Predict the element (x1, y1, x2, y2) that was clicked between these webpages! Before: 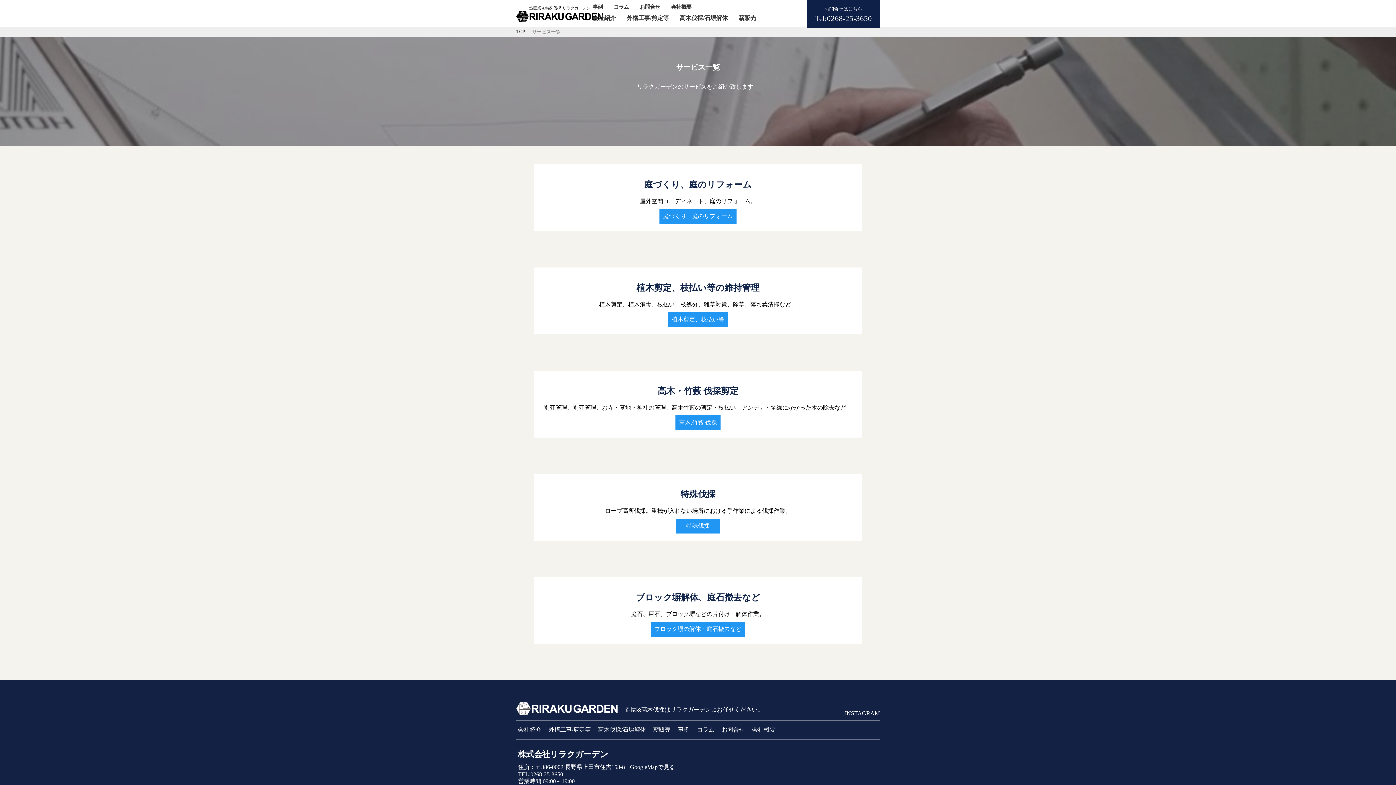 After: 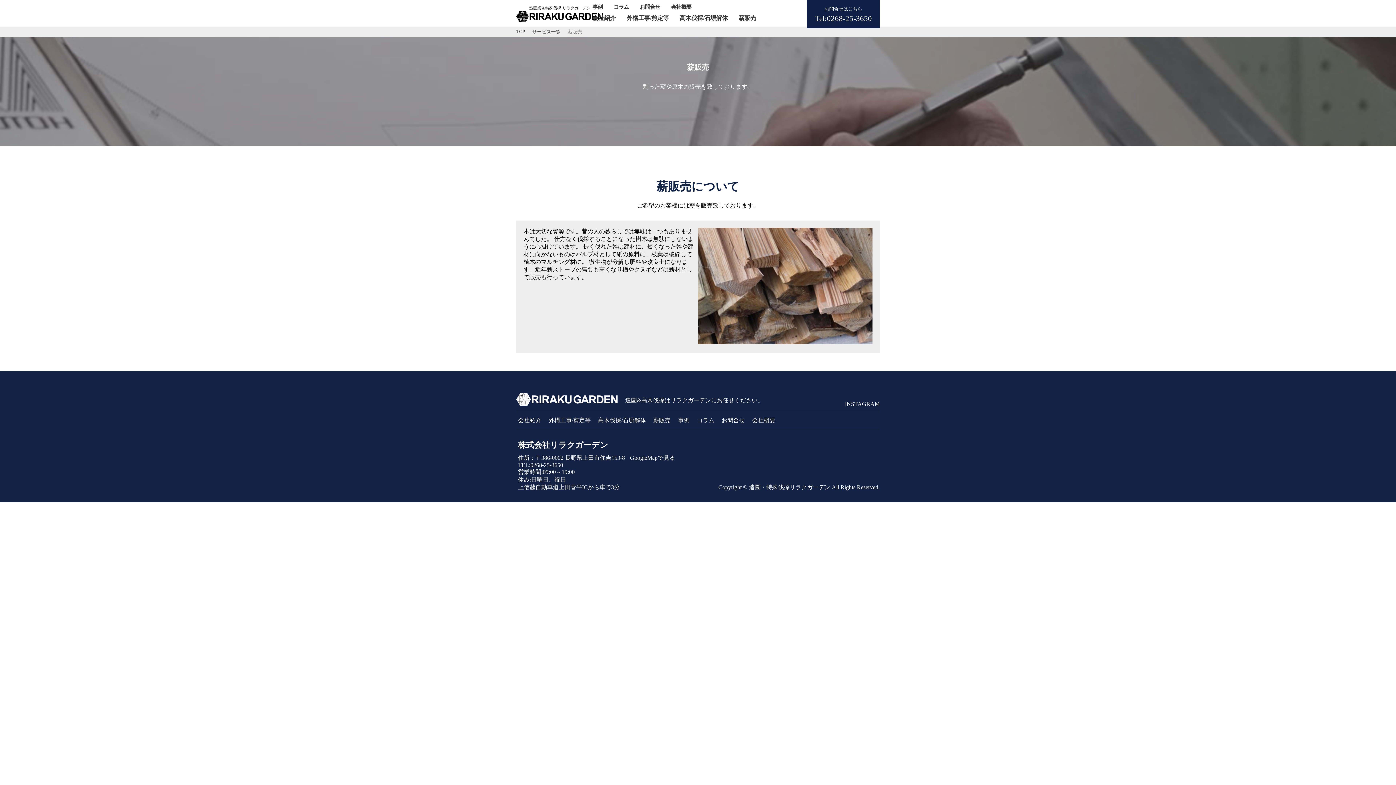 Action: bbox: (653, 726, 670, 733) label: 薪販売